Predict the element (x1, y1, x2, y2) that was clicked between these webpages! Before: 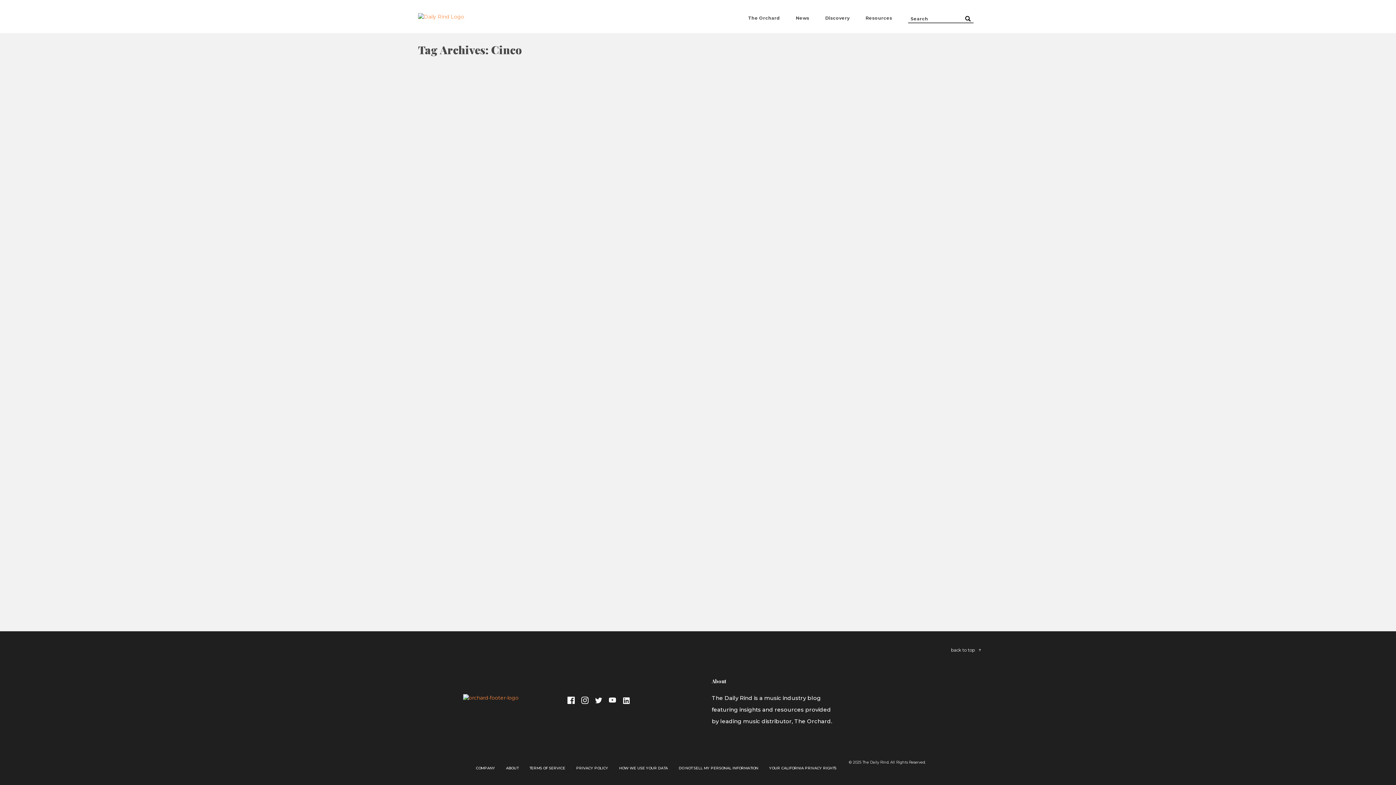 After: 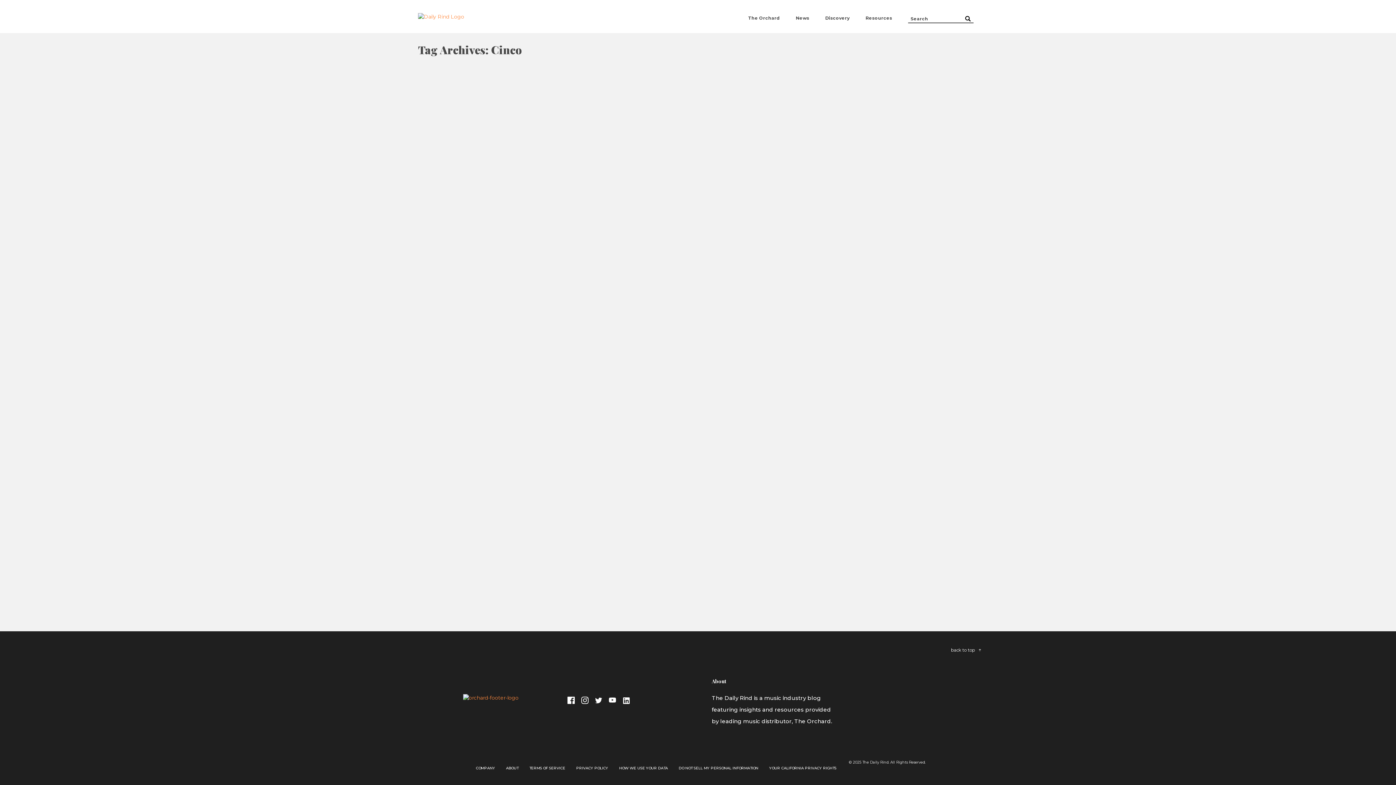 Action: label: back to top ↑ bbox: (951, 646, 981, 653)